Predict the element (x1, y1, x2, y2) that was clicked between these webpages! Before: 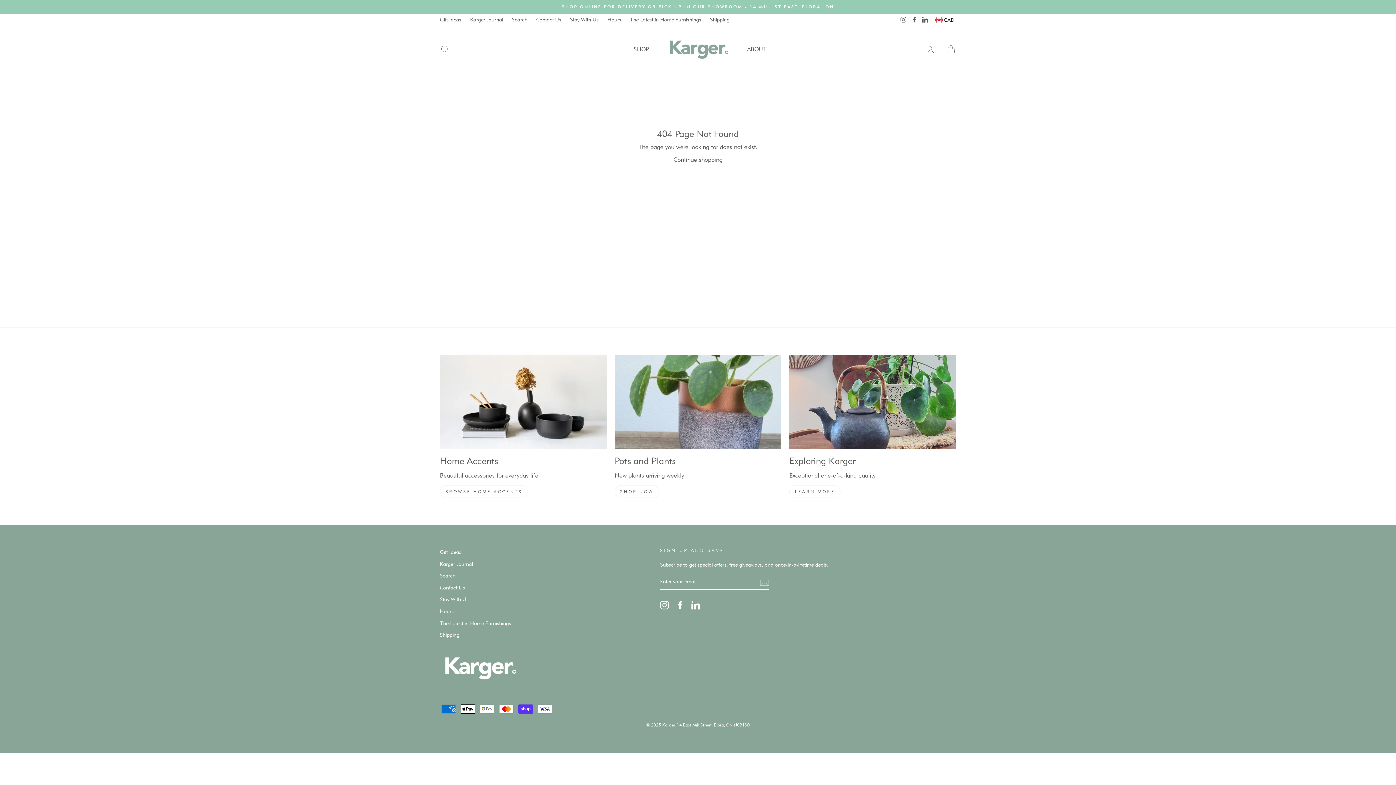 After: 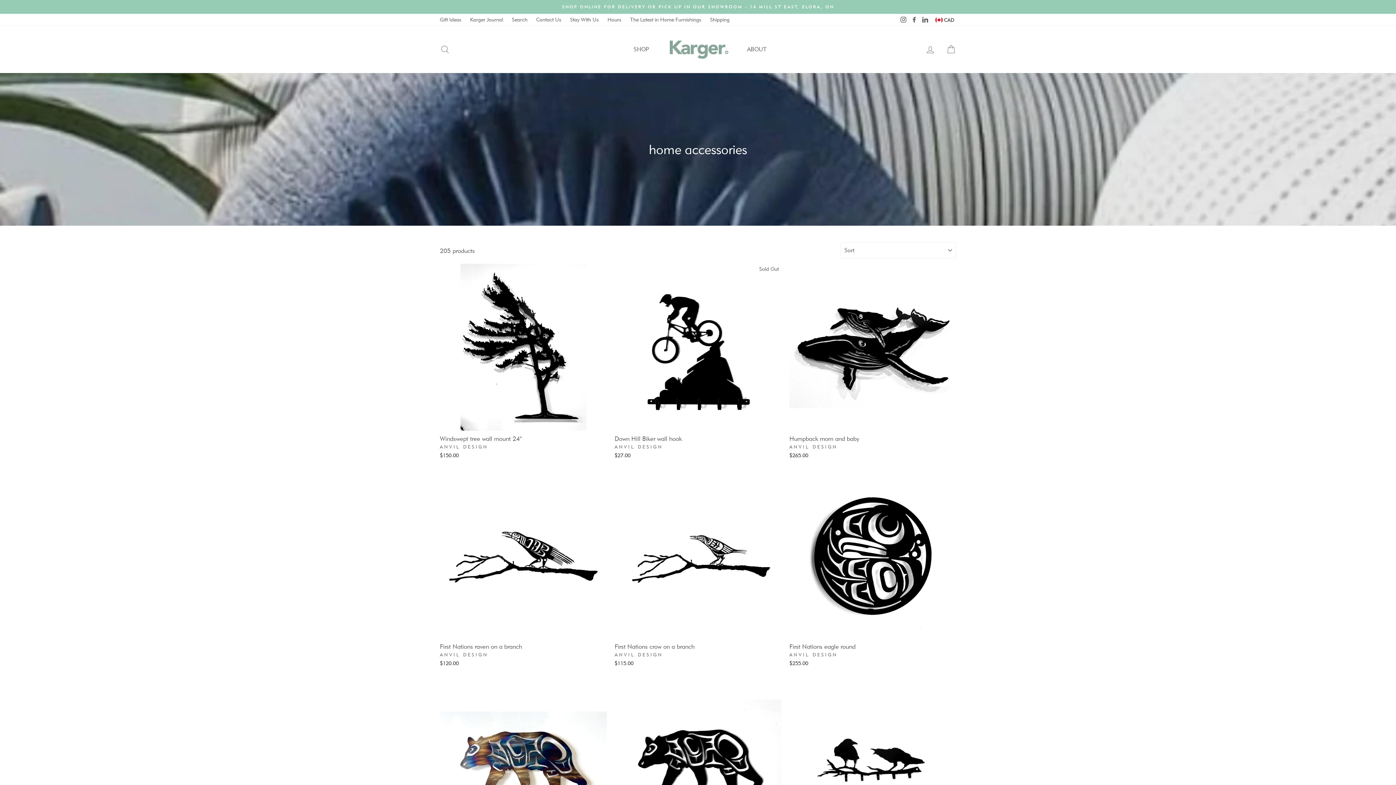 Action: label: BROWSE HOME ACCENTS bbox: (440, 485, 528, 498)